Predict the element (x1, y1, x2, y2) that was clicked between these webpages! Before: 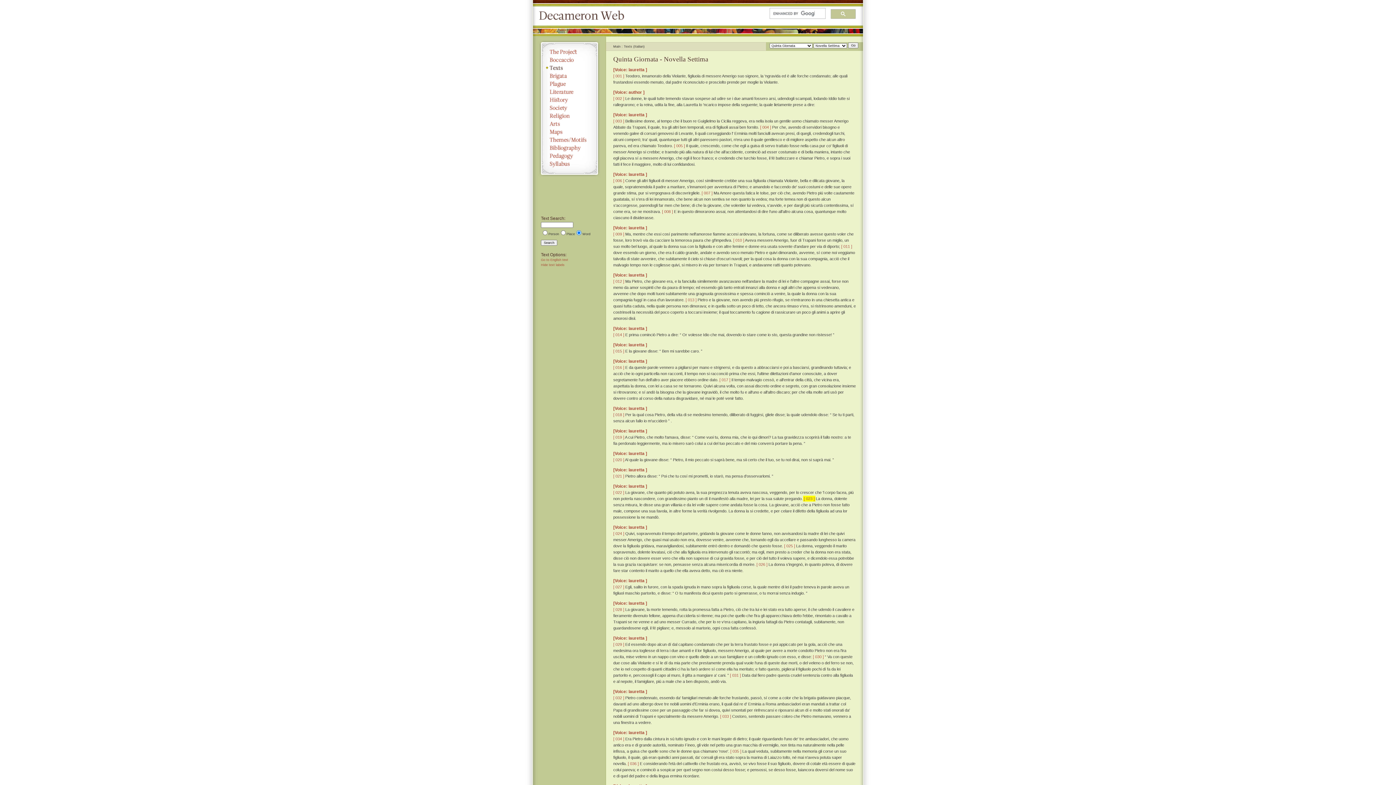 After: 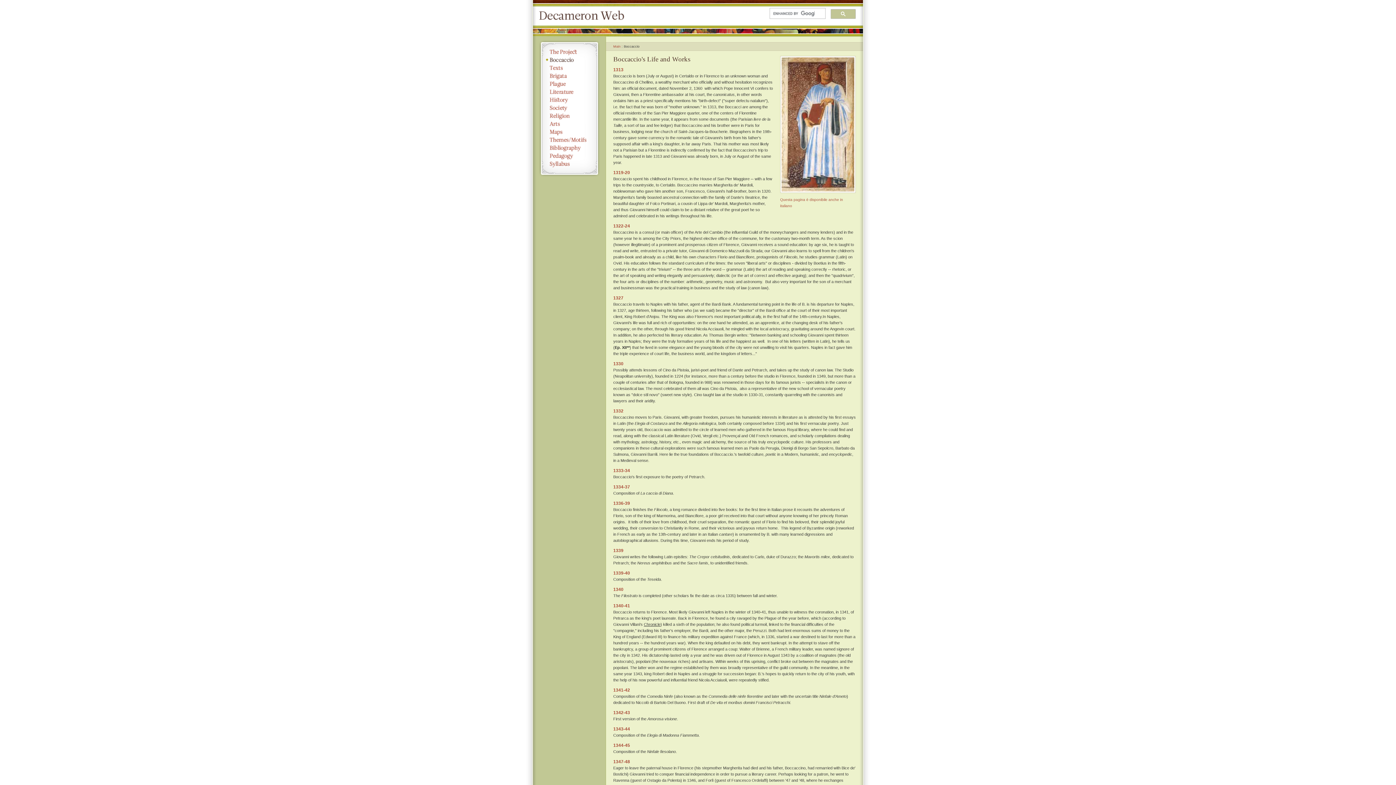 Action: label: Boccaccio bbox: (538, 56, 600, 64)